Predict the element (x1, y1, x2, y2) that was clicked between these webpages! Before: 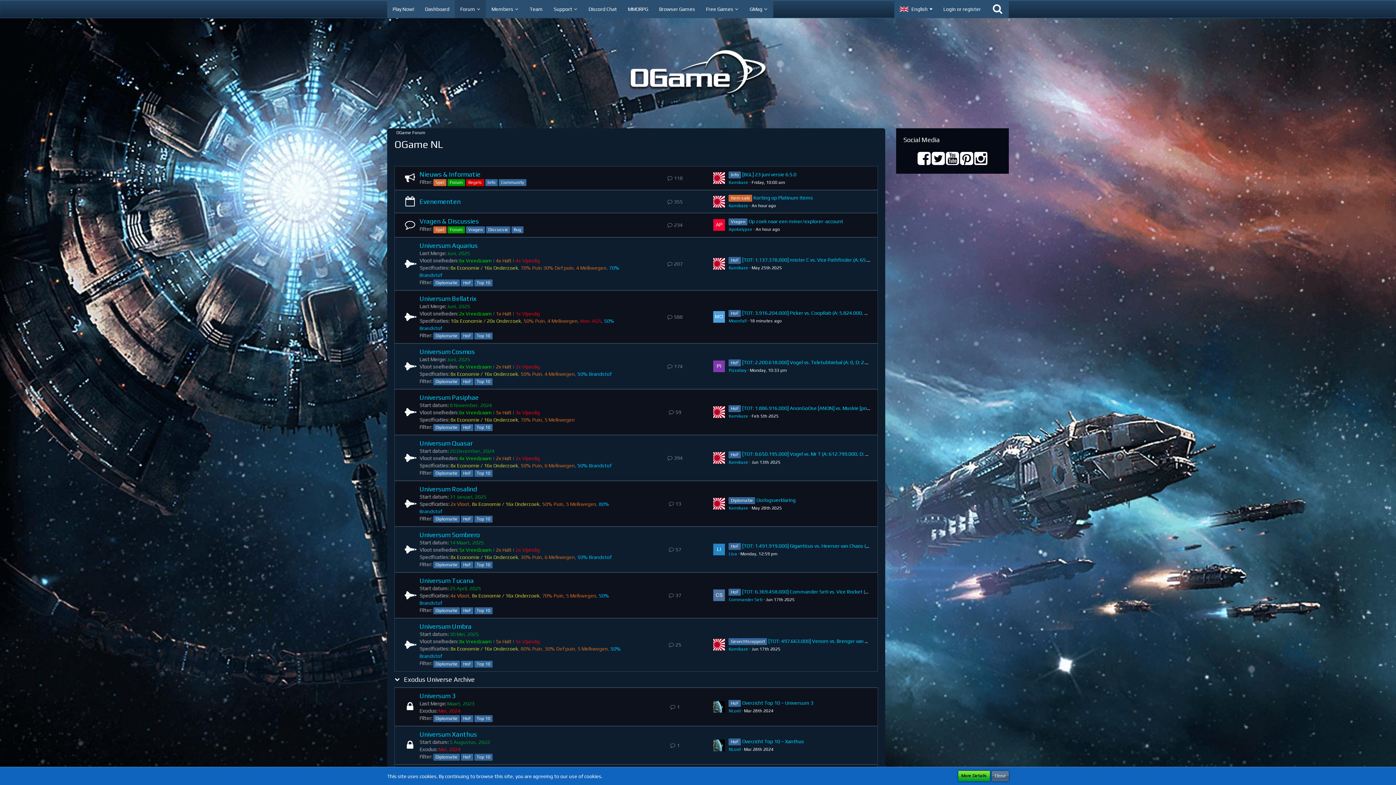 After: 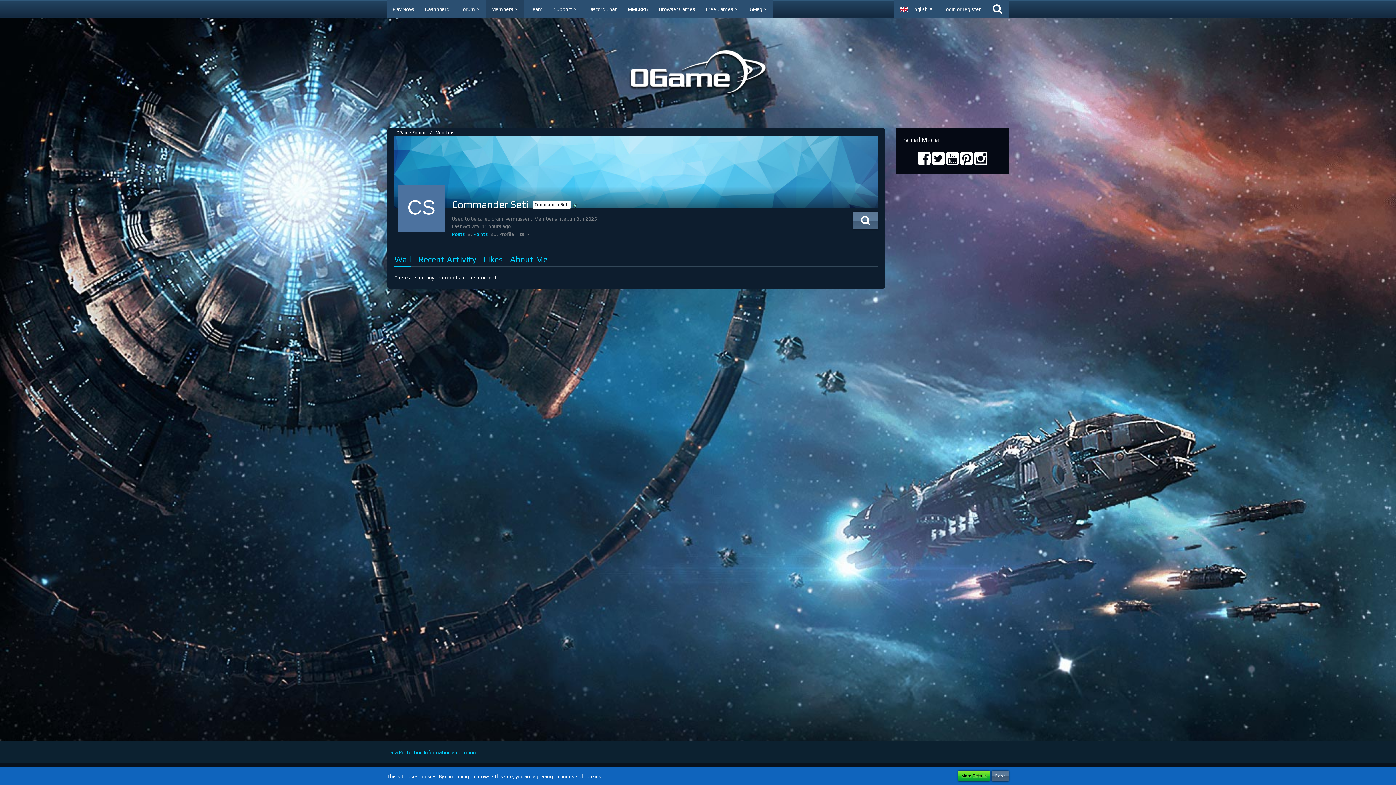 Action: label: Commander Seti bbox: (728, 597, 762, 602)